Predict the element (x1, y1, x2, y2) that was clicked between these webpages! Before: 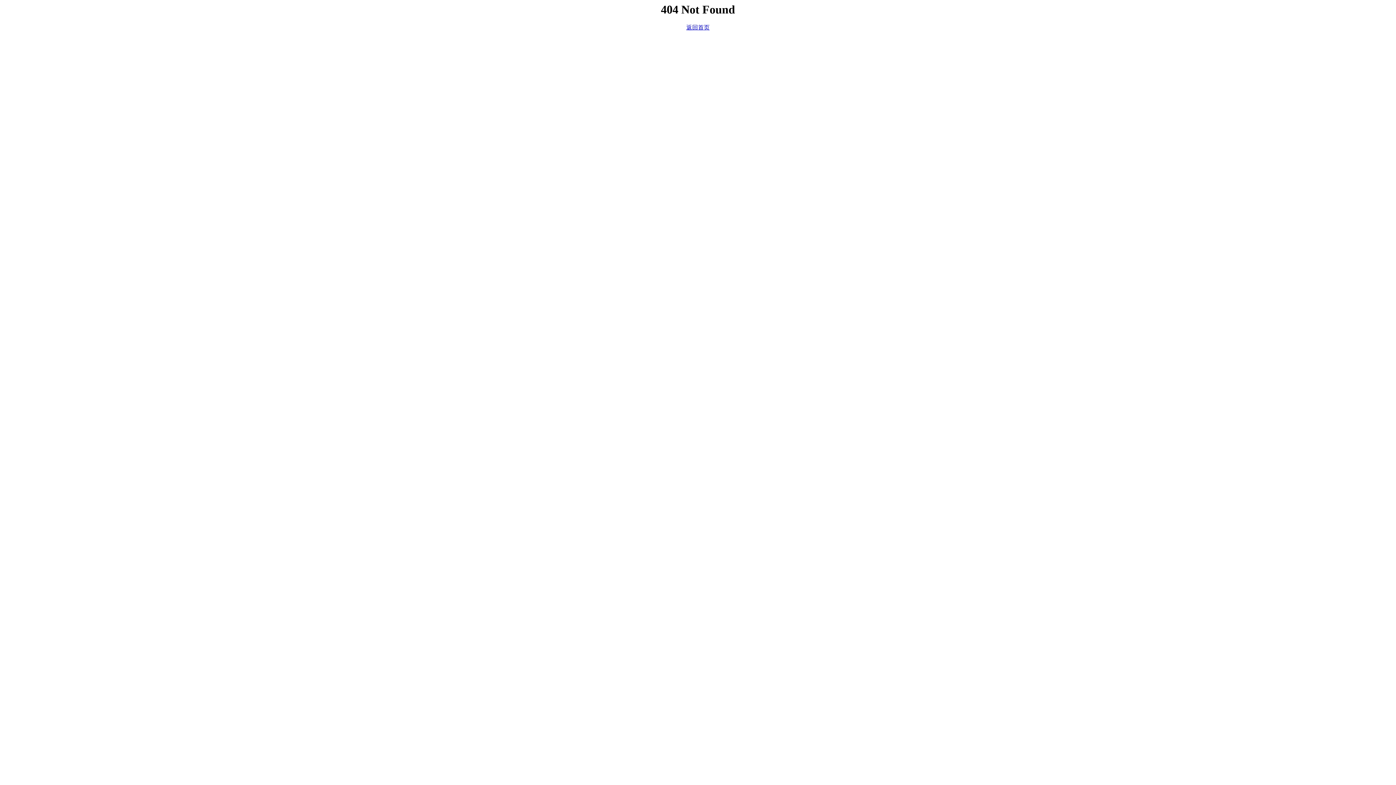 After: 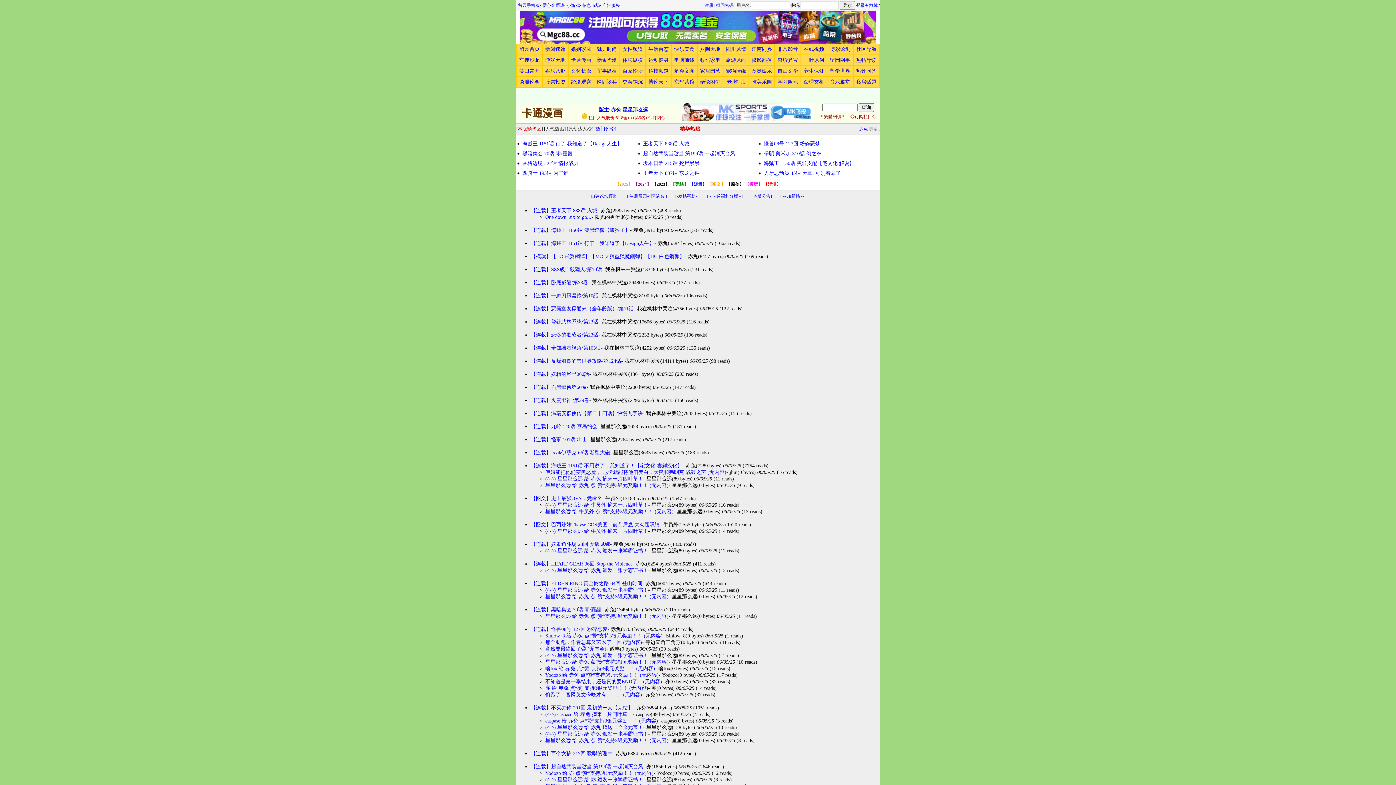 Action: bbox: (686, 24, 709, 30) label: 返回首页